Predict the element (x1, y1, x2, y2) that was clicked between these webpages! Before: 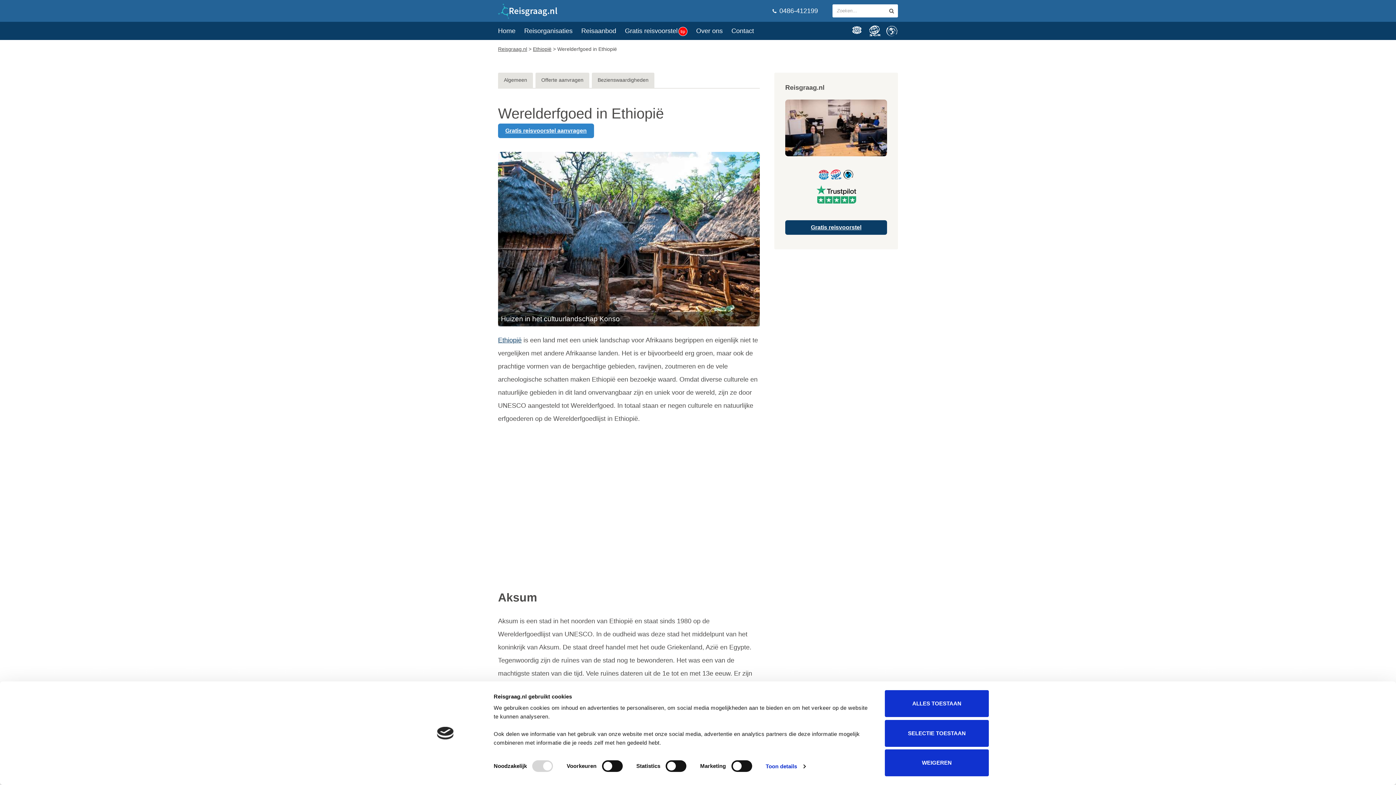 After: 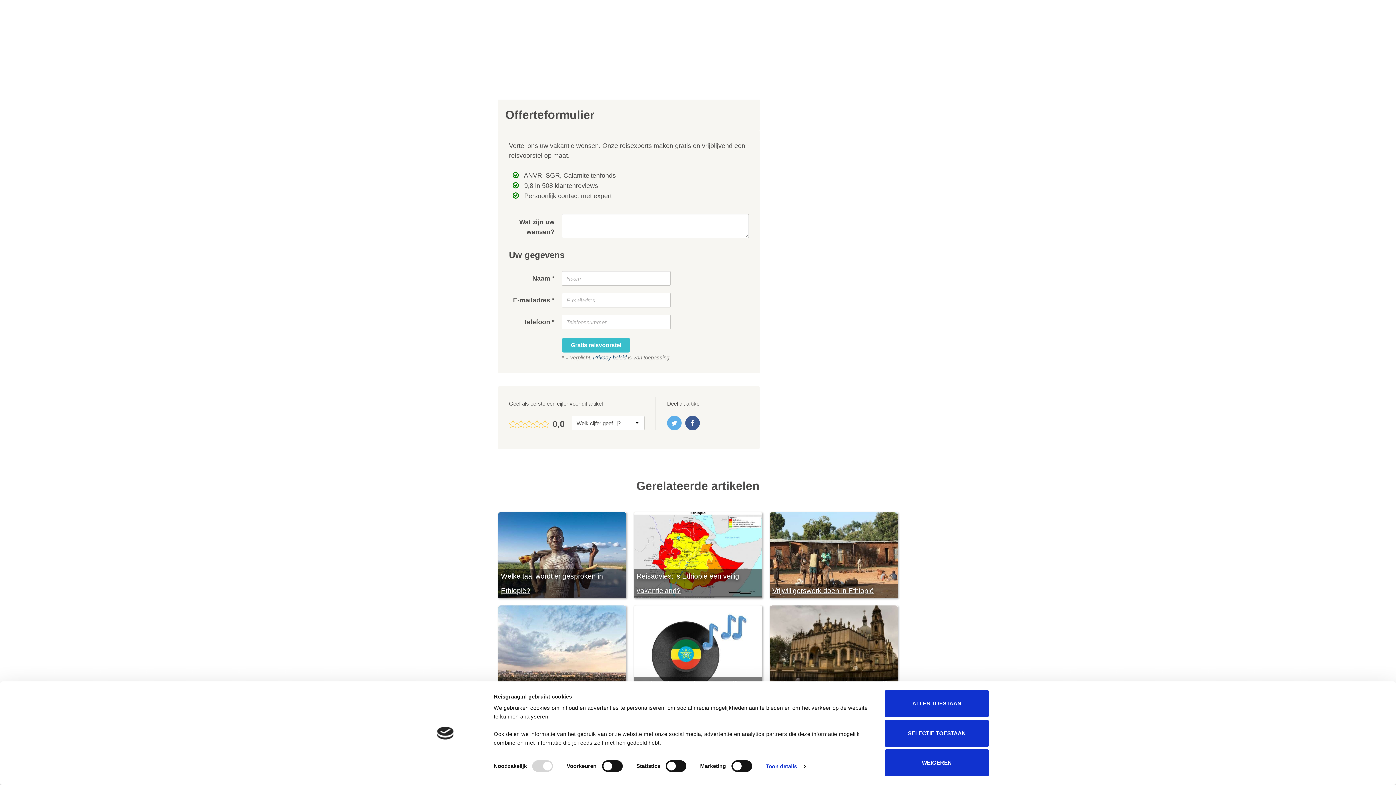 Action: bbox: (785, 220, 887, 234) label: Gratis reisvoorstel